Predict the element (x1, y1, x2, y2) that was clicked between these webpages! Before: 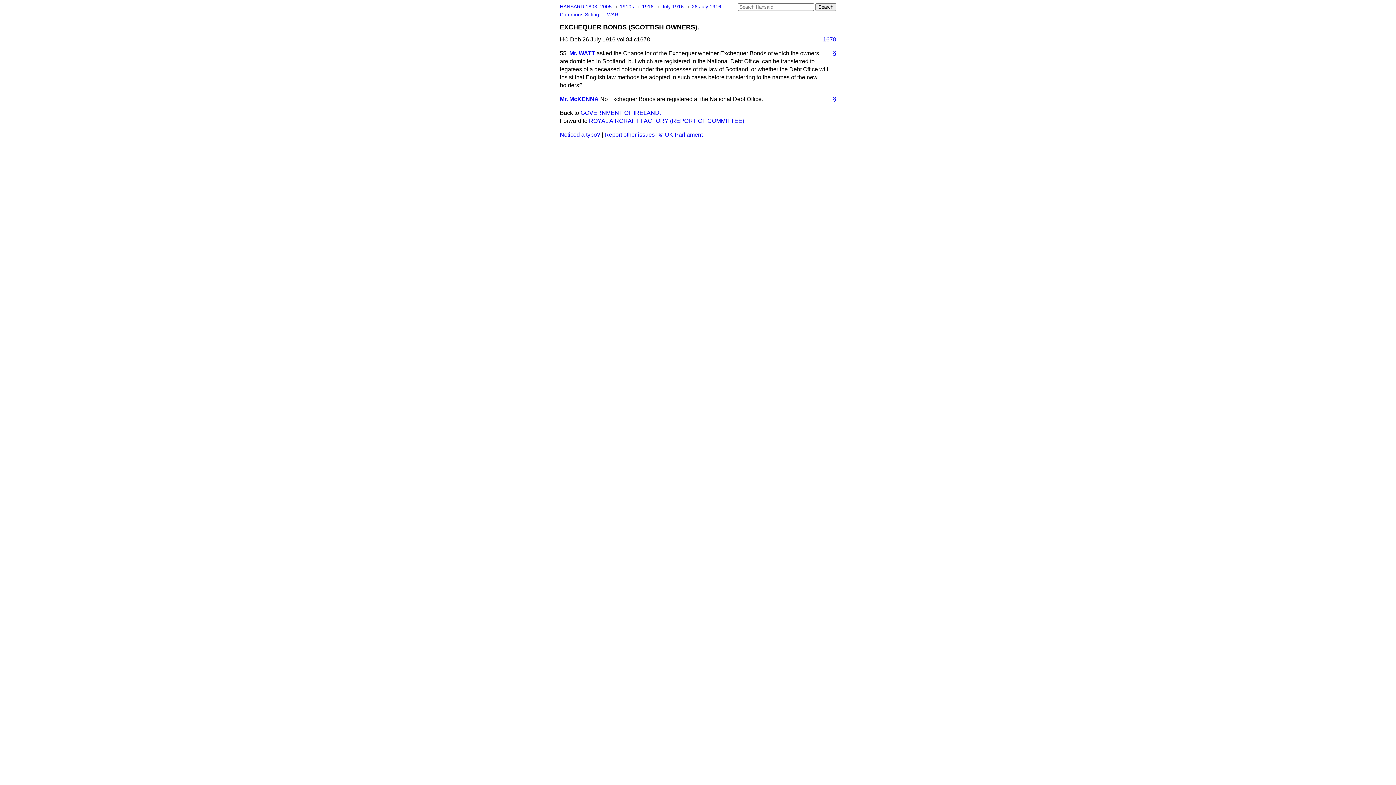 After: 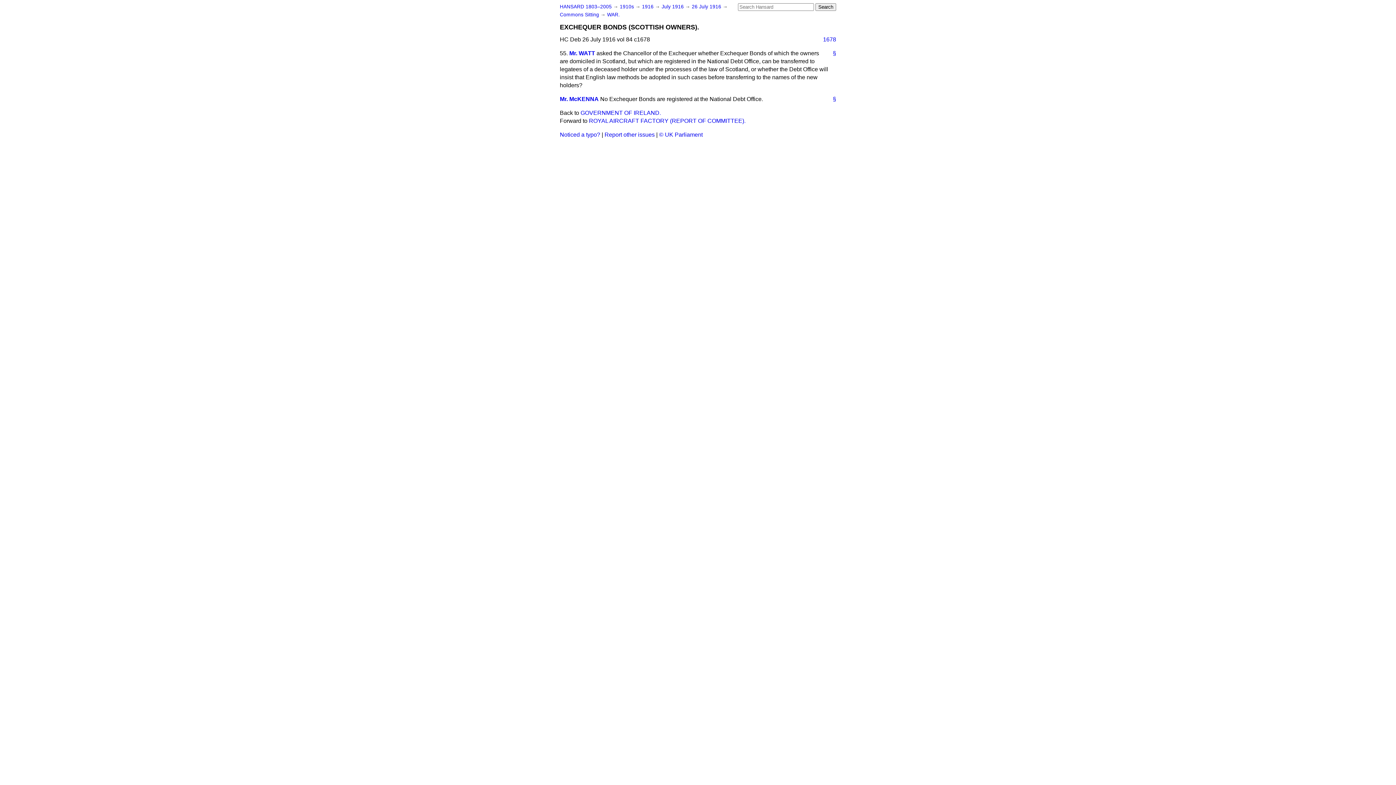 Action: label: 1678 bbox: (817, 35, 836, 43)